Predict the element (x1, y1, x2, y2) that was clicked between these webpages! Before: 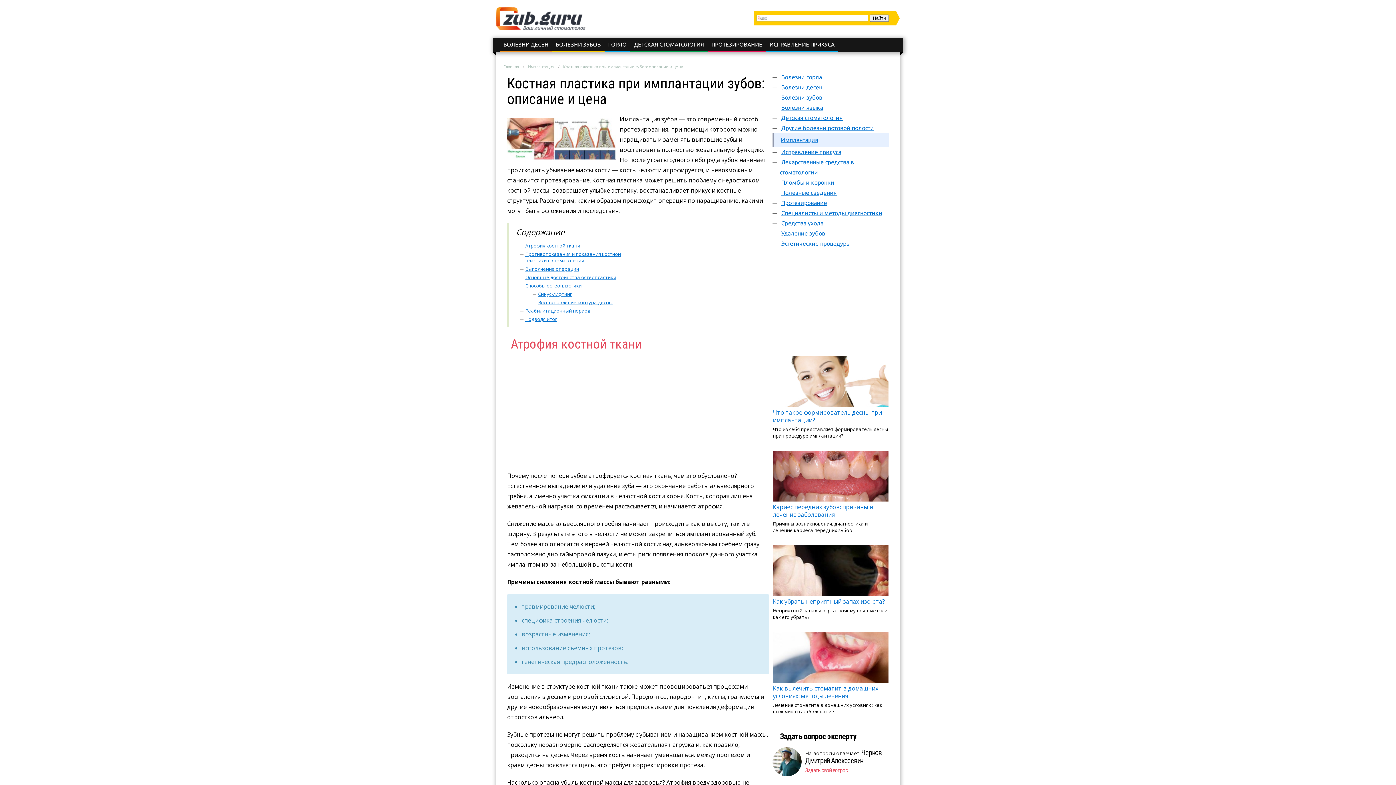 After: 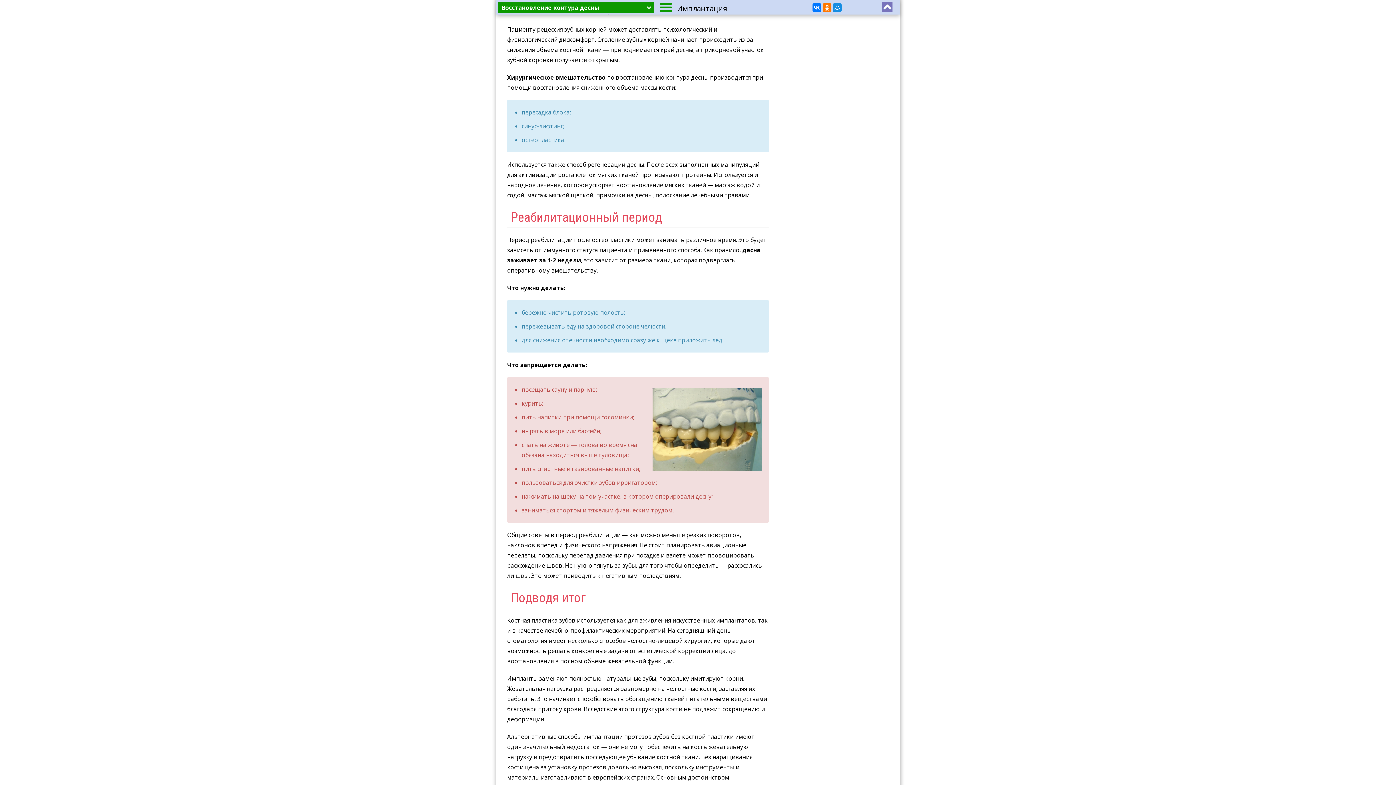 Action: label: Восстановление контура десны bbox: (538, 299, 612, 305)